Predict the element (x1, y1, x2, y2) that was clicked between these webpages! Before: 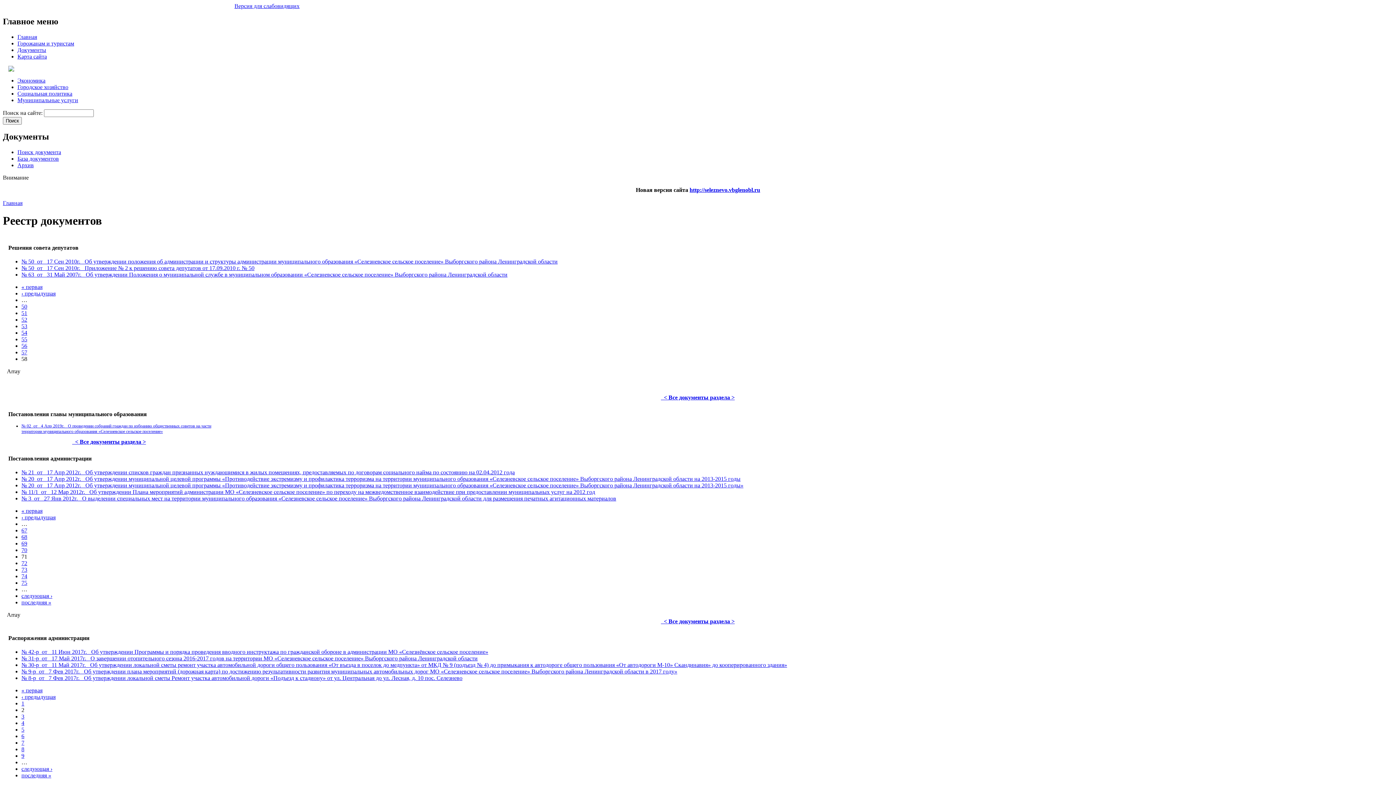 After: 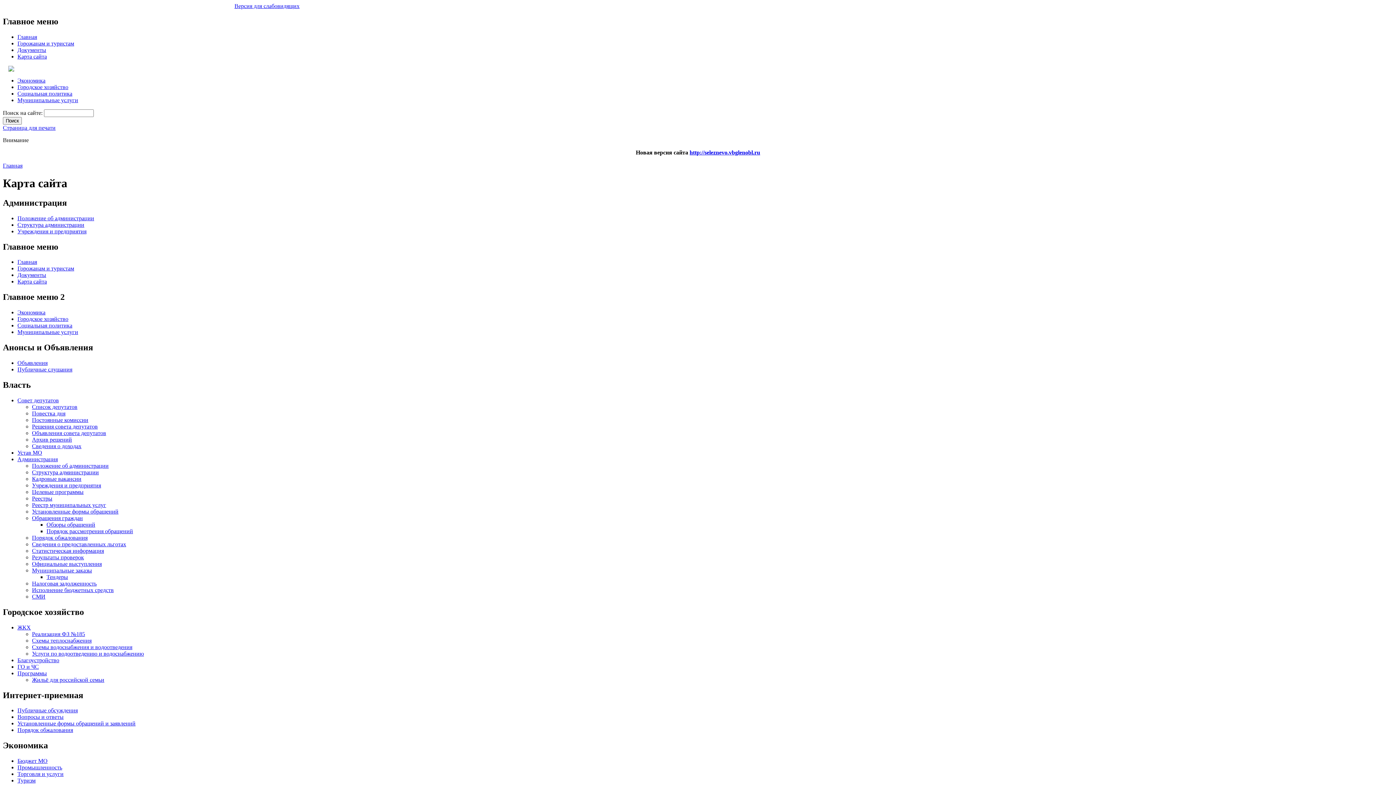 Action: label: Карта сайта bbox: (17, 53, 46, 59)